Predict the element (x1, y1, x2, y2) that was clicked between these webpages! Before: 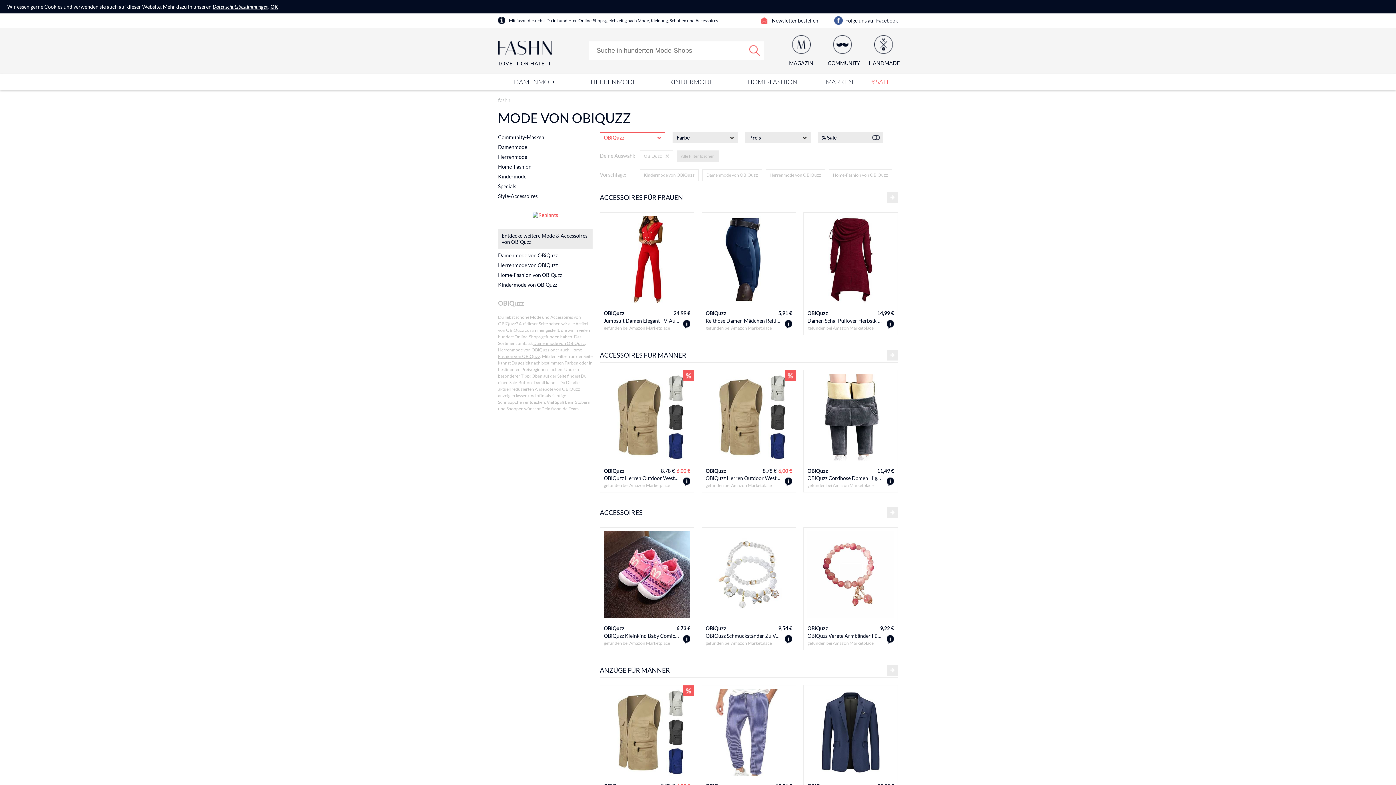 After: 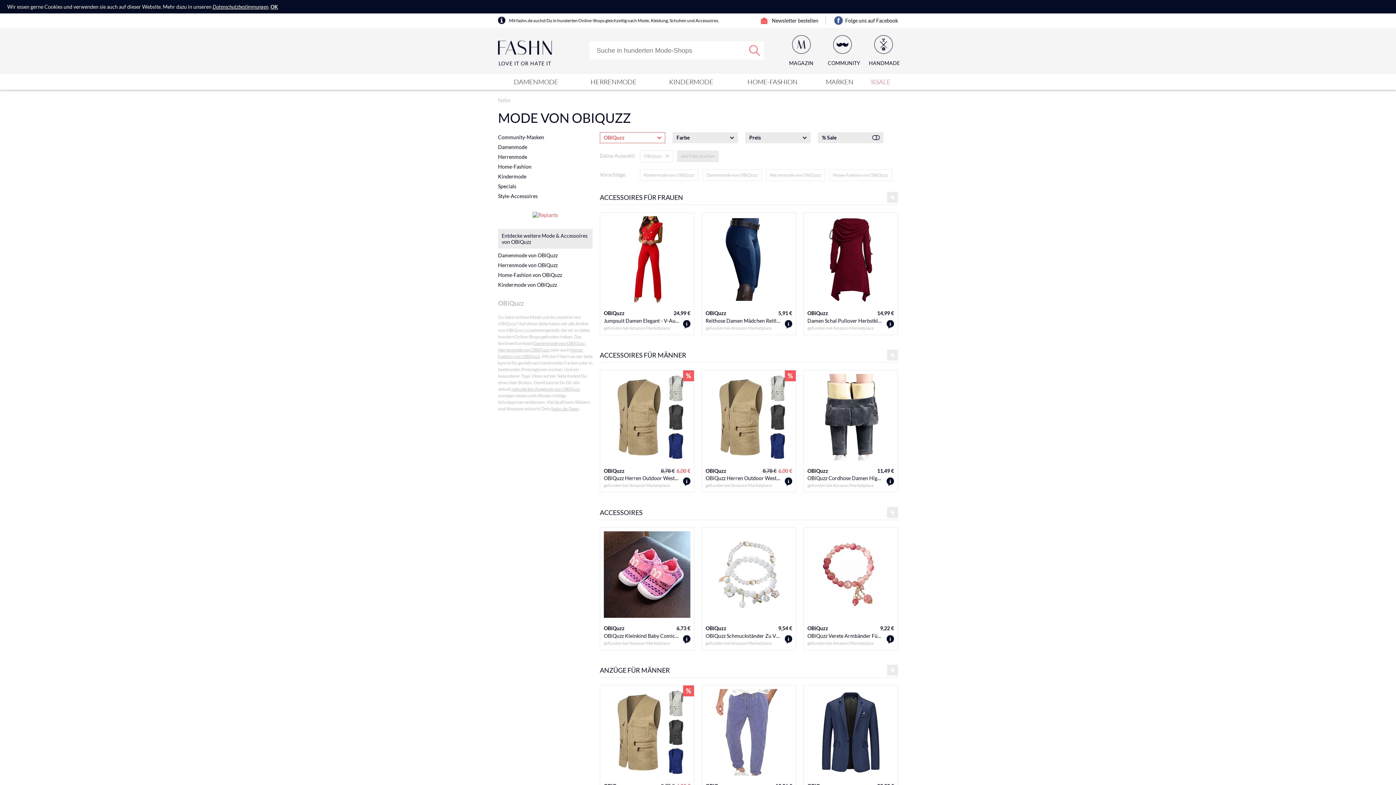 Action: bbox: (705, 467, 759, 474) label: OBiQuzz